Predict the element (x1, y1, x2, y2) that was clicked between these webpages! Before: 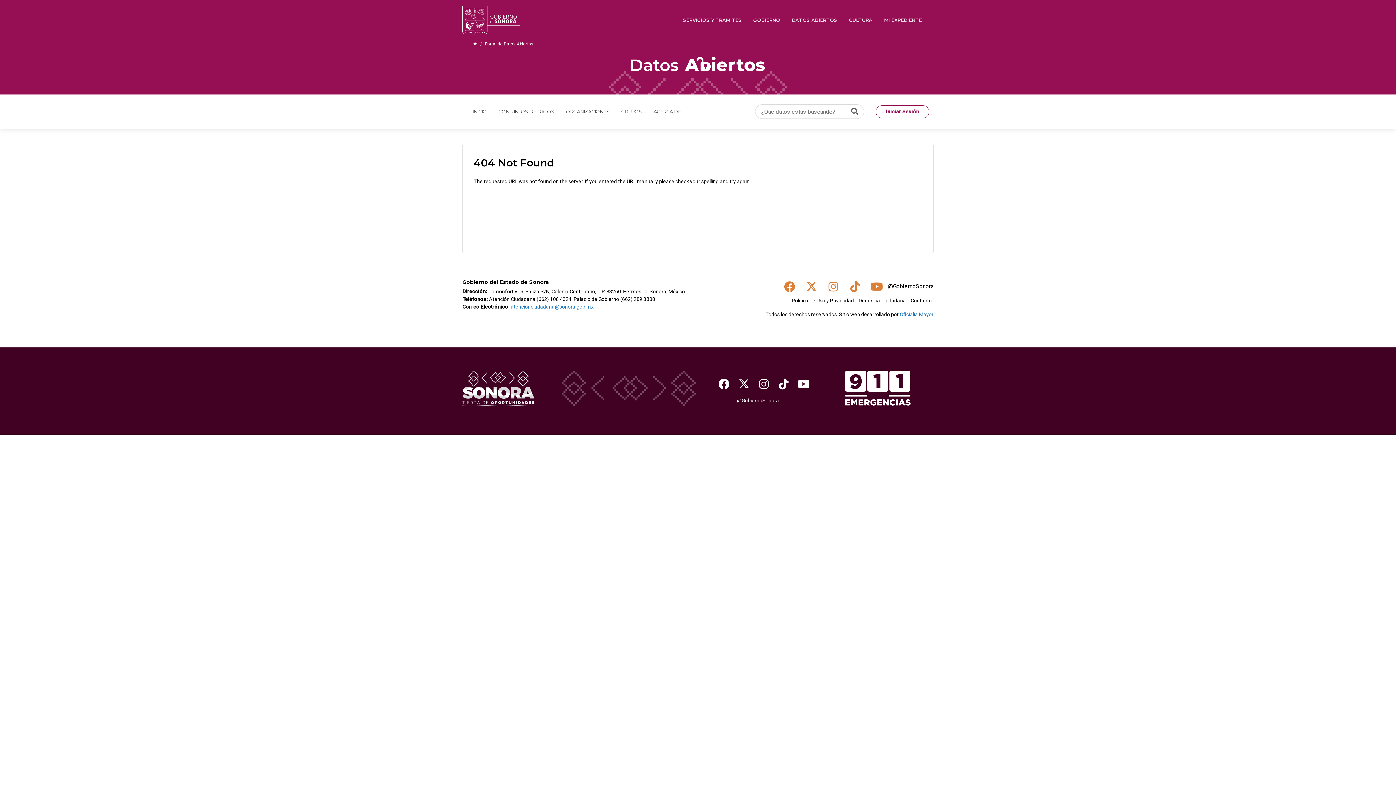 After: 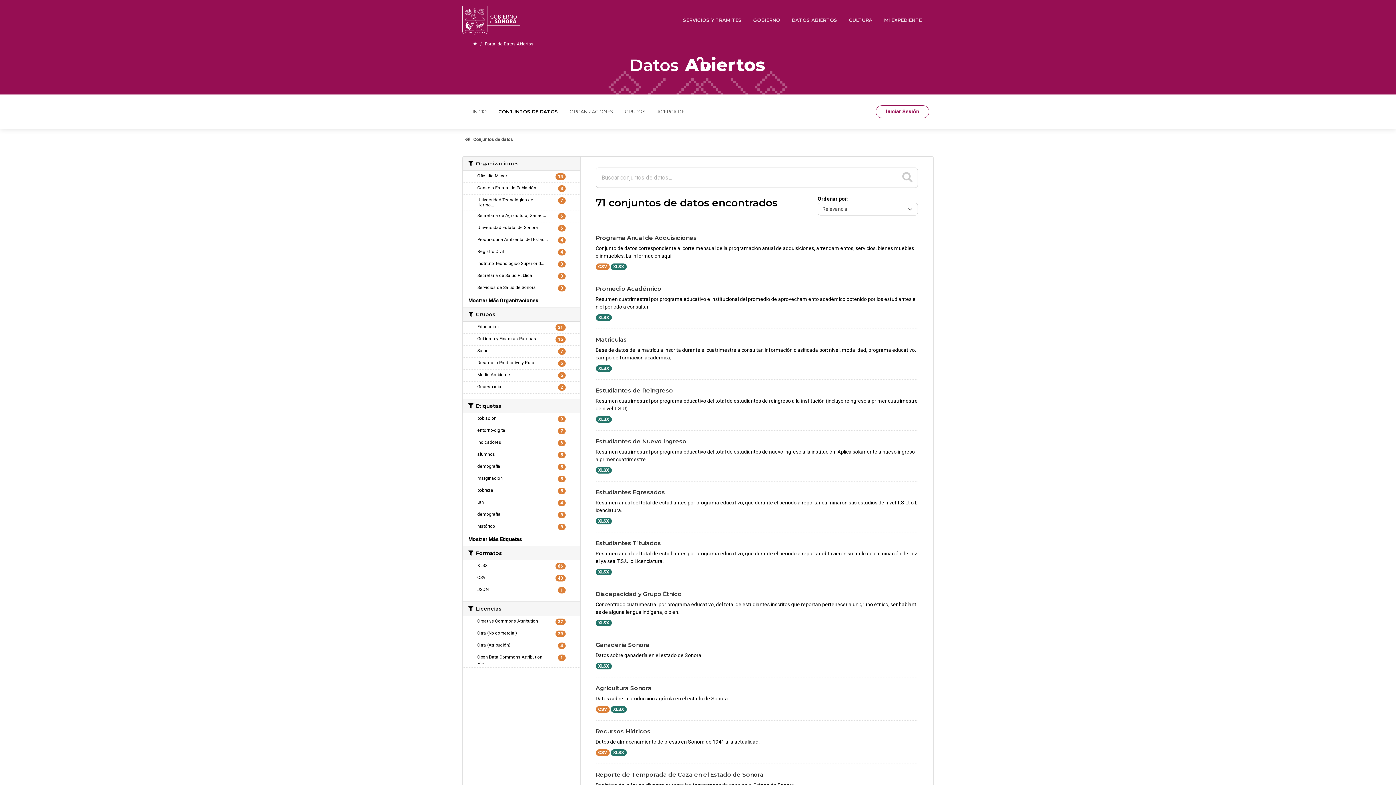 Action: bbox: (492, 101, 560, 122) label: CONJUNTOS DE DATOS